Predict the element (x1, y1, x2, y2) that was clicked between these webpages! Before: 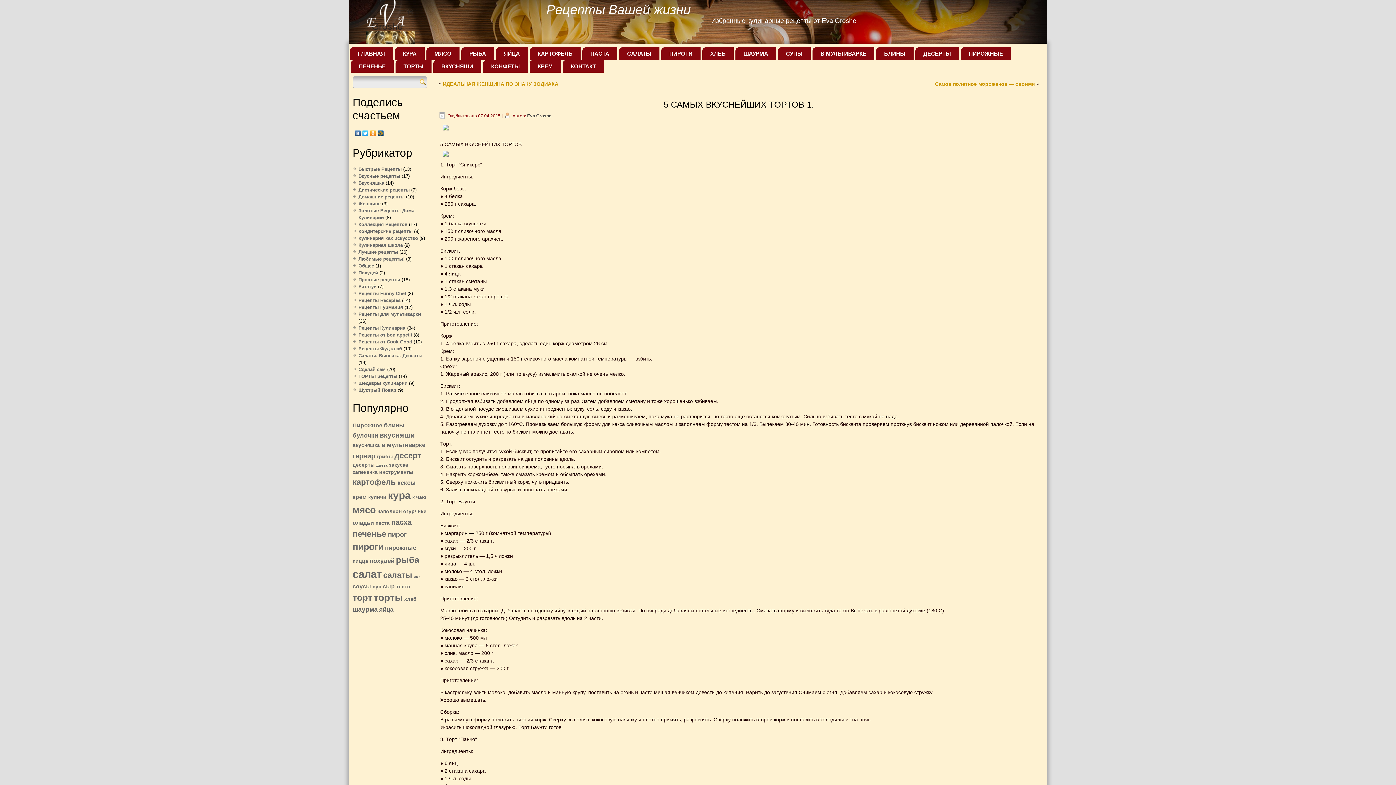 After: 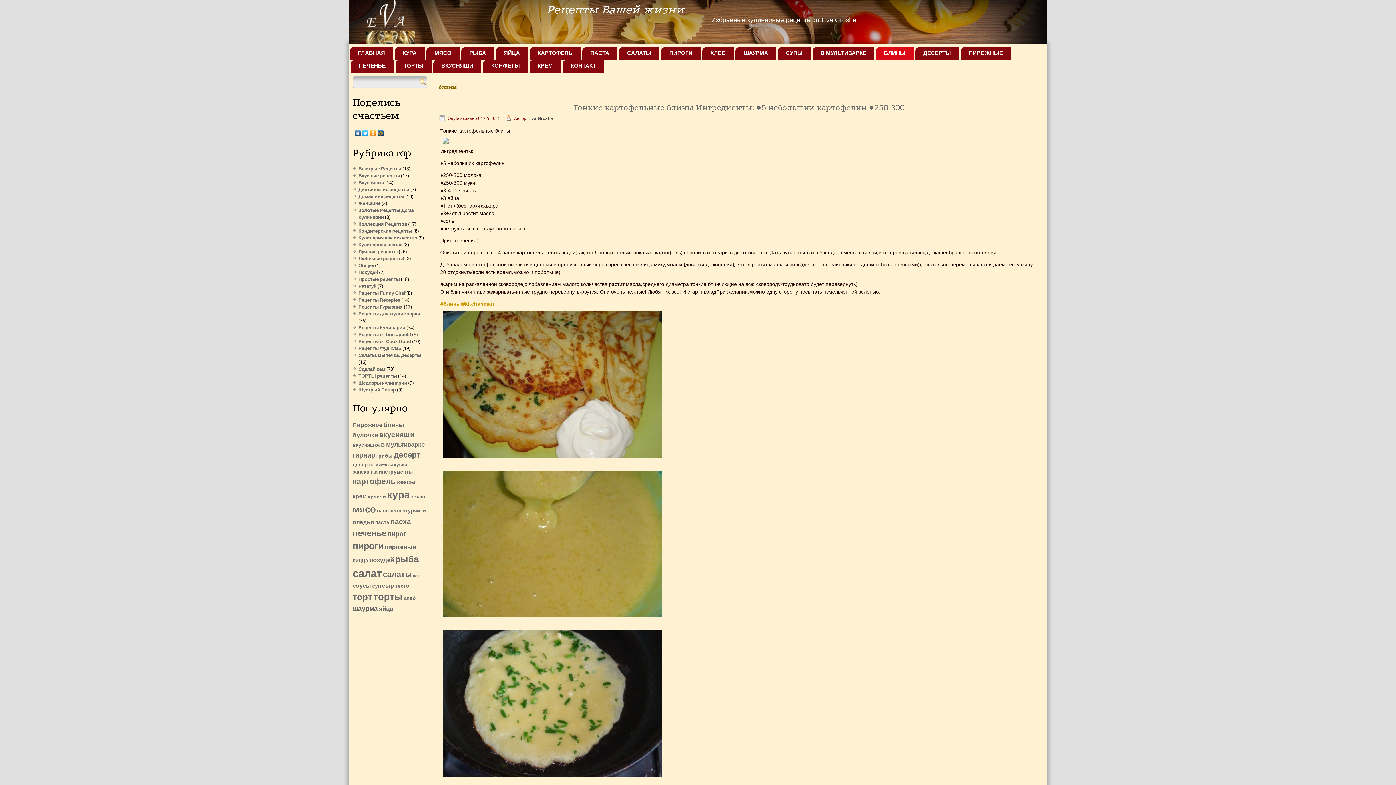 Action: bbox: (876, 47, 913, 60) label: БЛИНЫ